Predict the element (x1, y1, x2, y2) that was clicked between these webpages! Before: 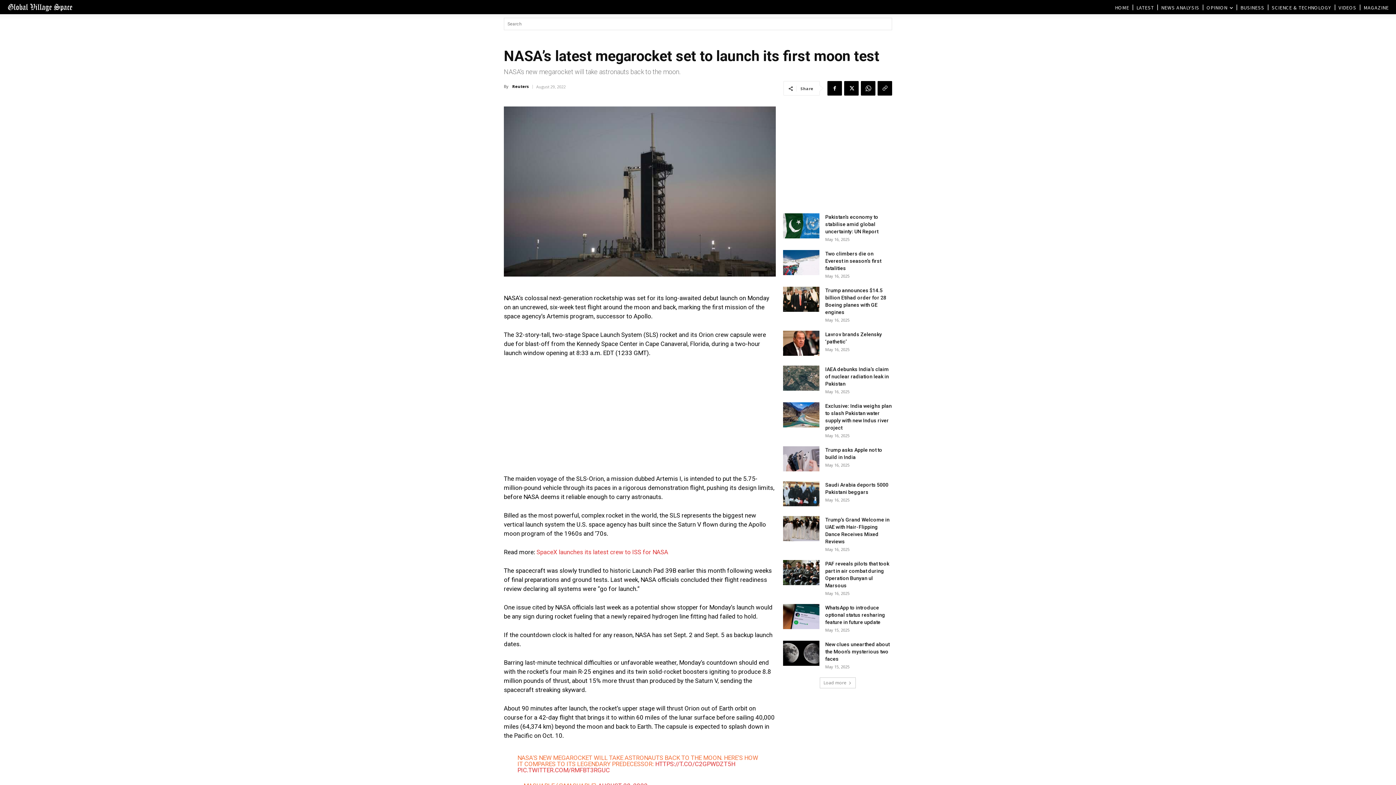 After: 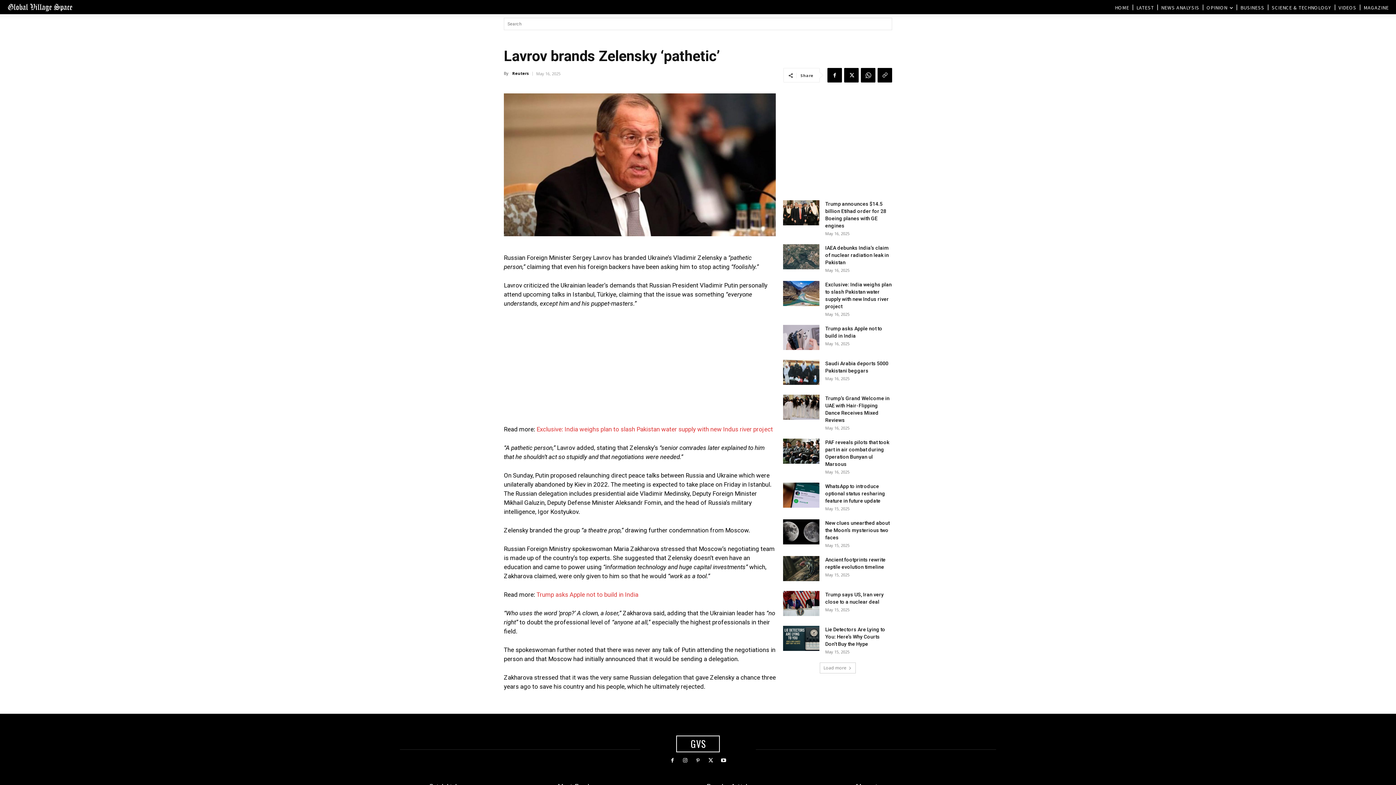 Action: bbox: (783, 331, 819, 356)